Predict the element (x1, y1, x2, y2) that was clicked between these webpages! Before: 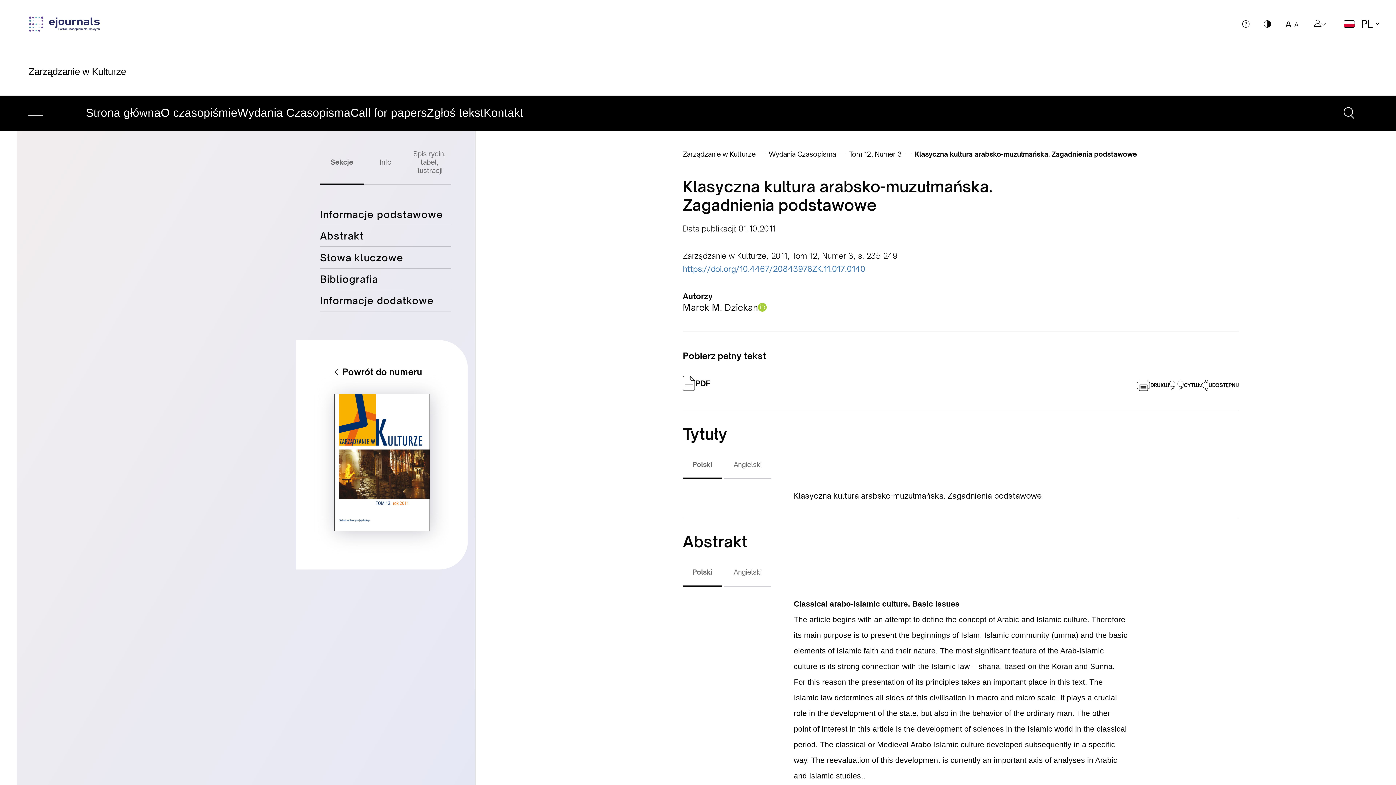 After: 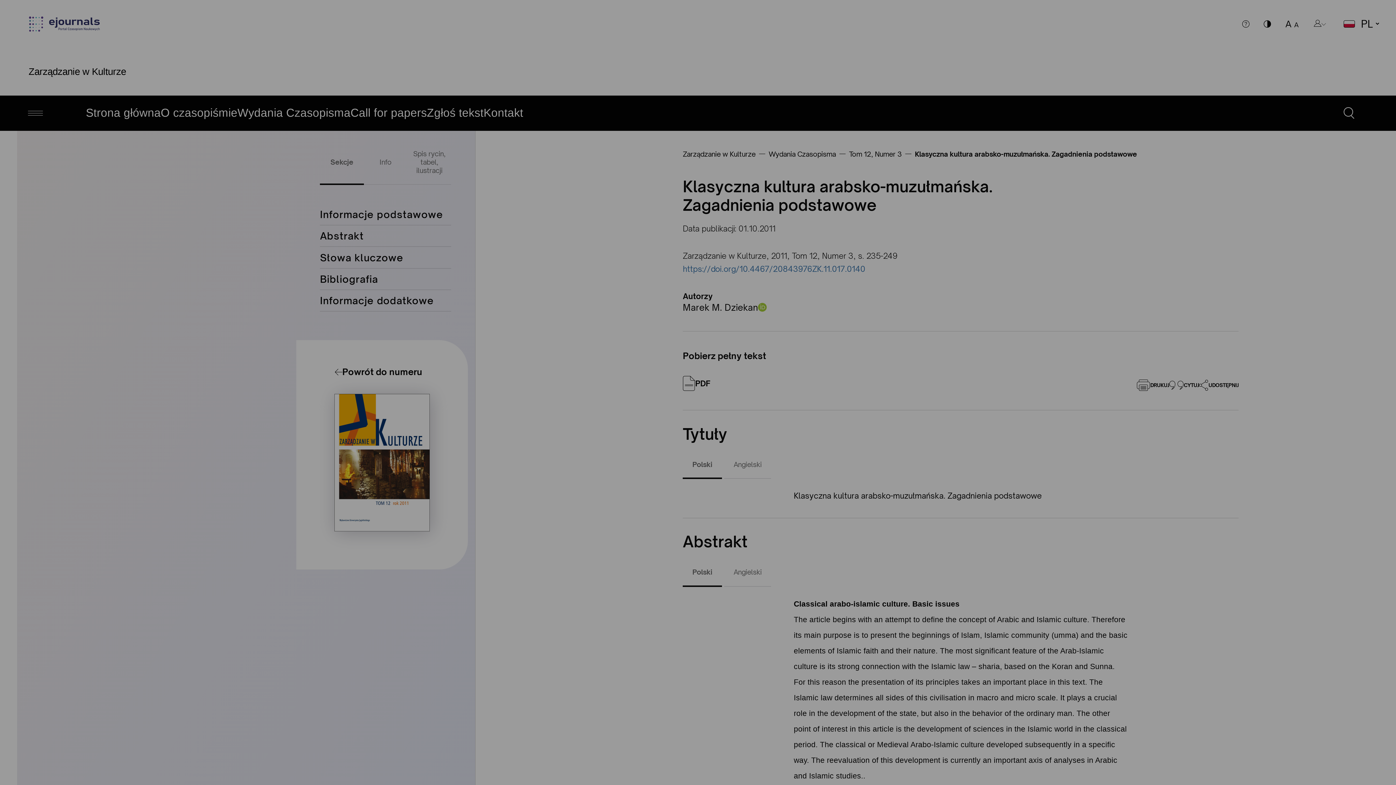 Action: bbox: (683, 302, 767, 313) label: Marek M. Dziekan